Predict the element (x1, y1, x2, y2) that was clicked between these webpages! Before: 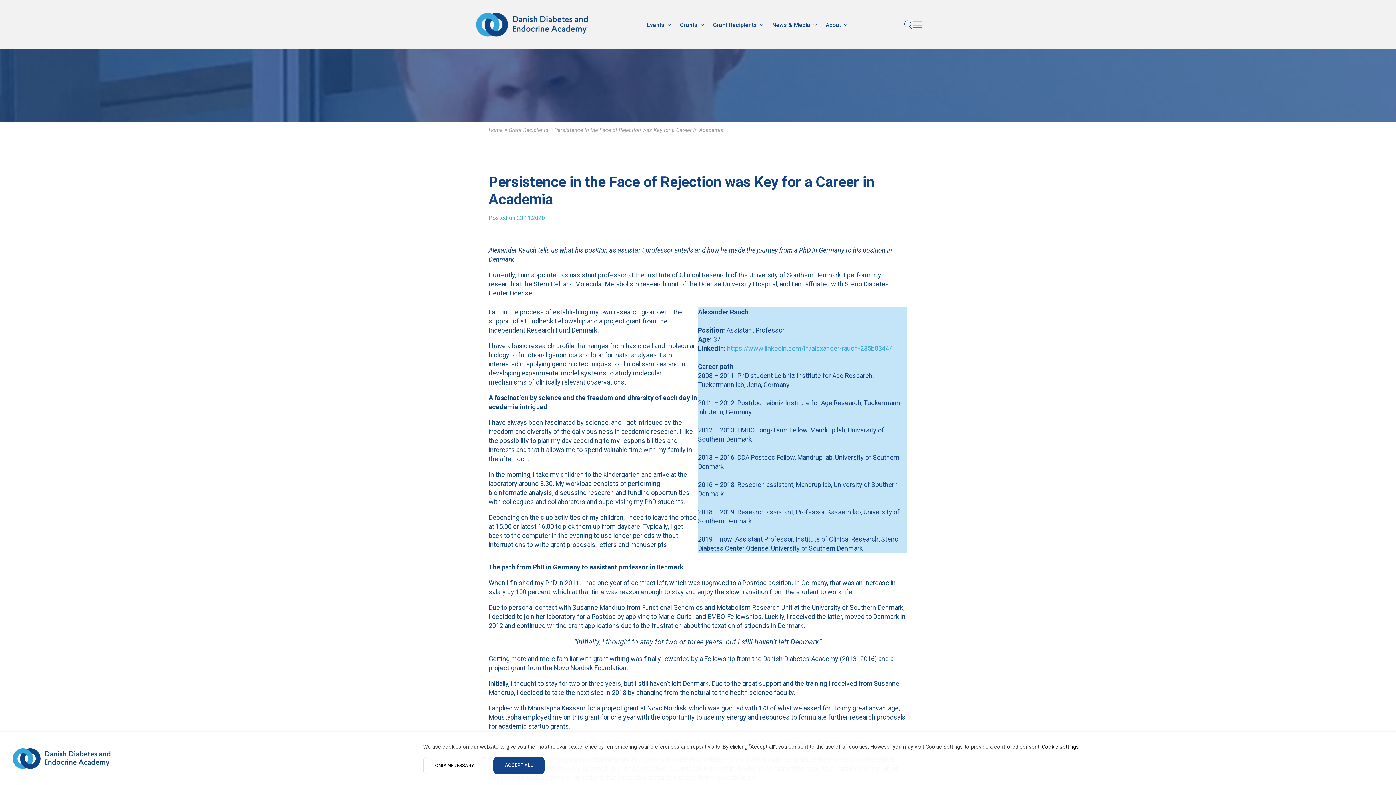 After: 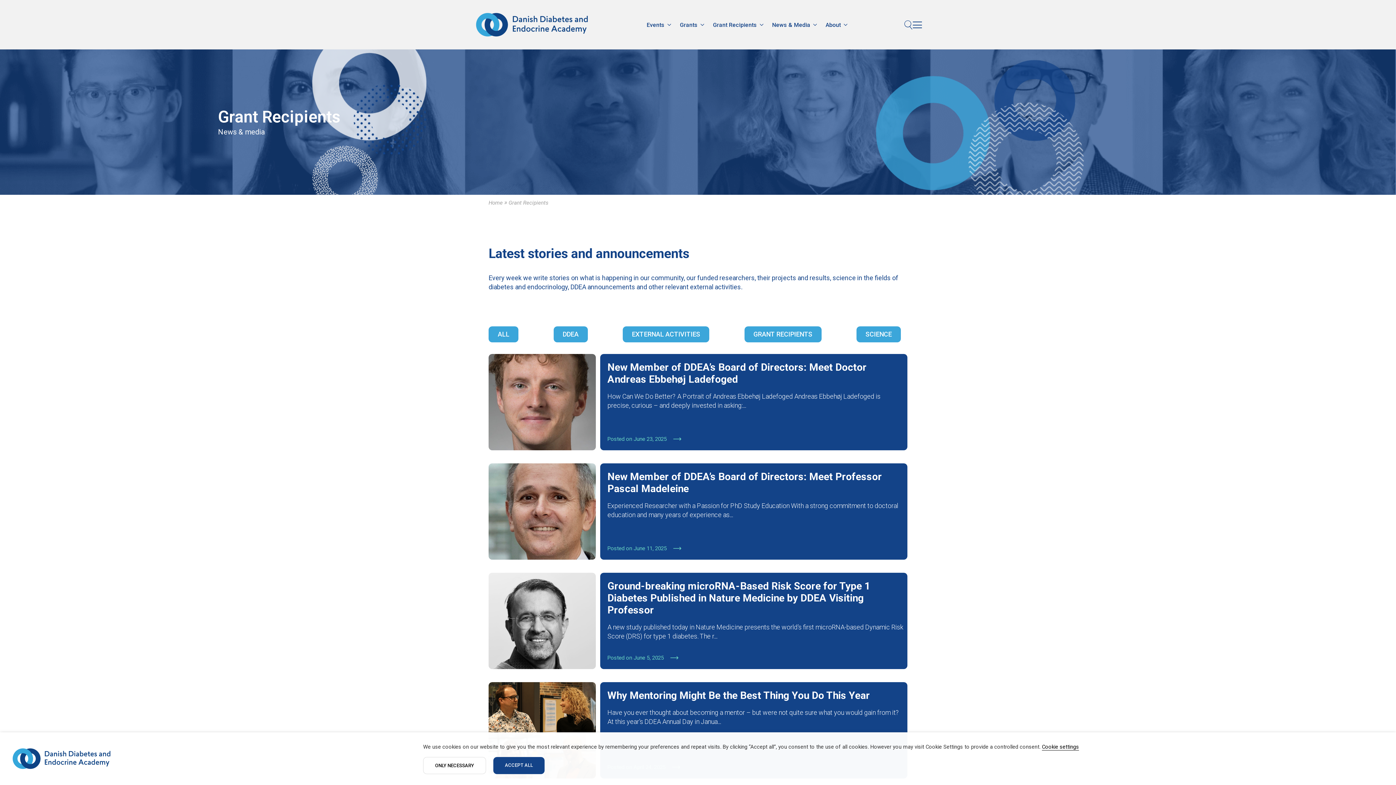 Action: bbox: (508, 126, 548, 133) label: Grant Recipients